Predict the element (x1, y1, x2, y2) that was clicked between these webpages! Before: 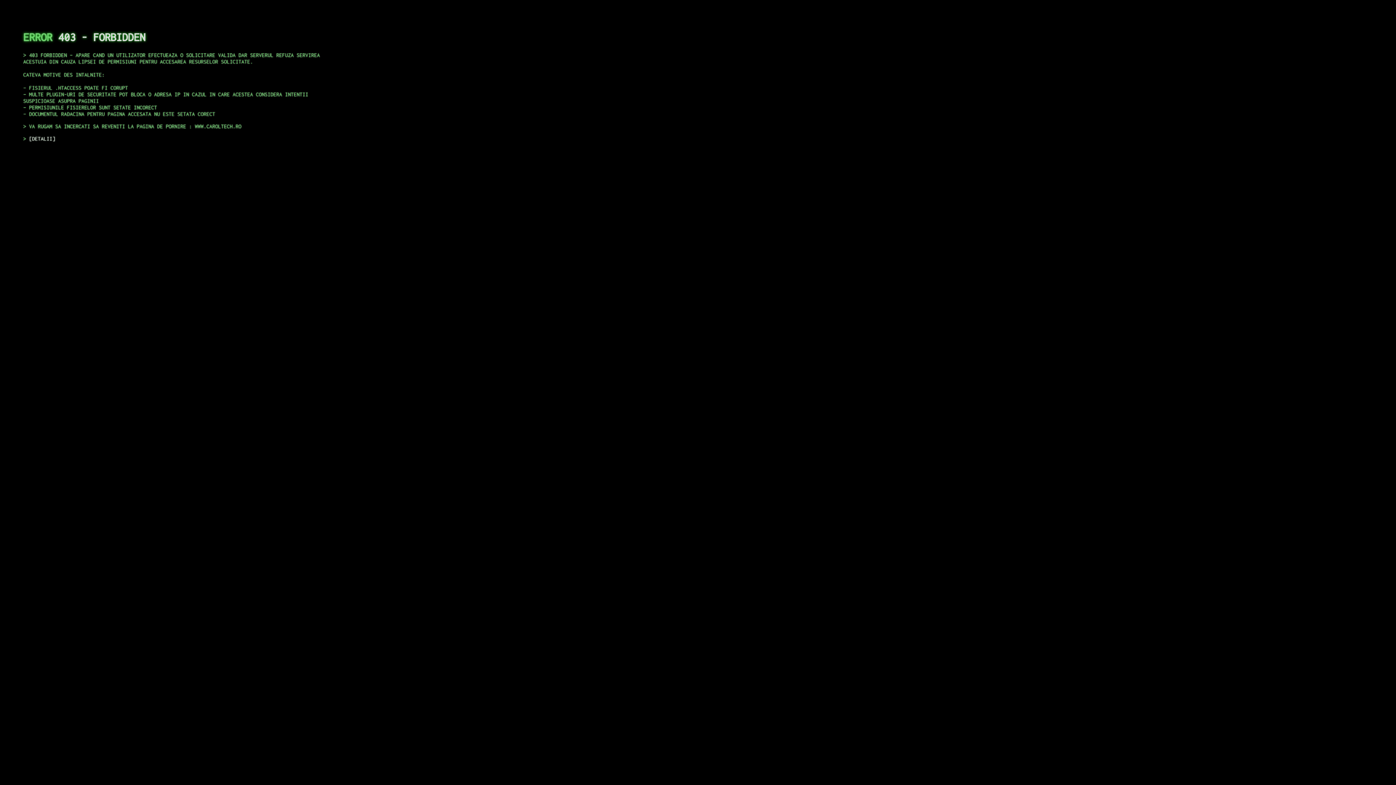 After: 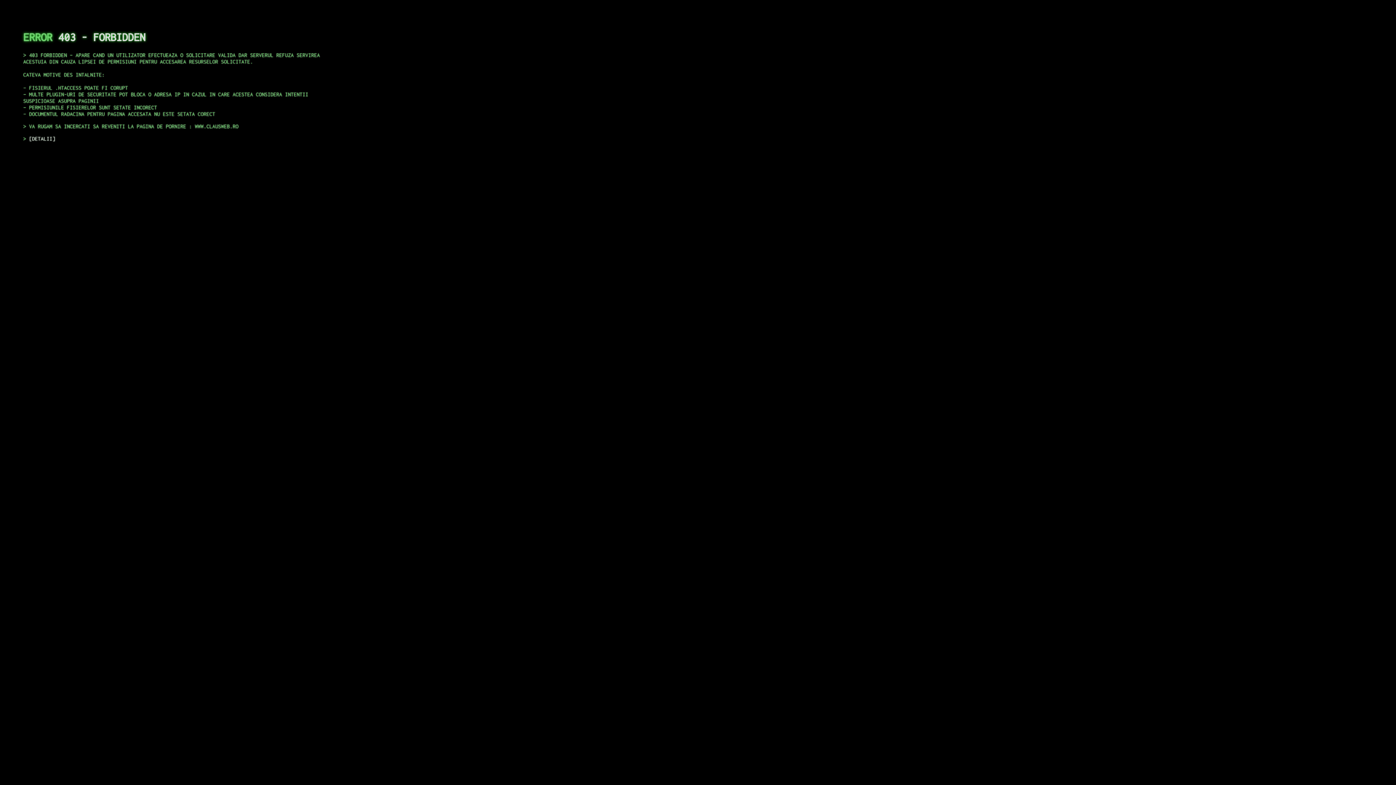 Action: label: DETALII bbox: (29, 135, 55, 141)